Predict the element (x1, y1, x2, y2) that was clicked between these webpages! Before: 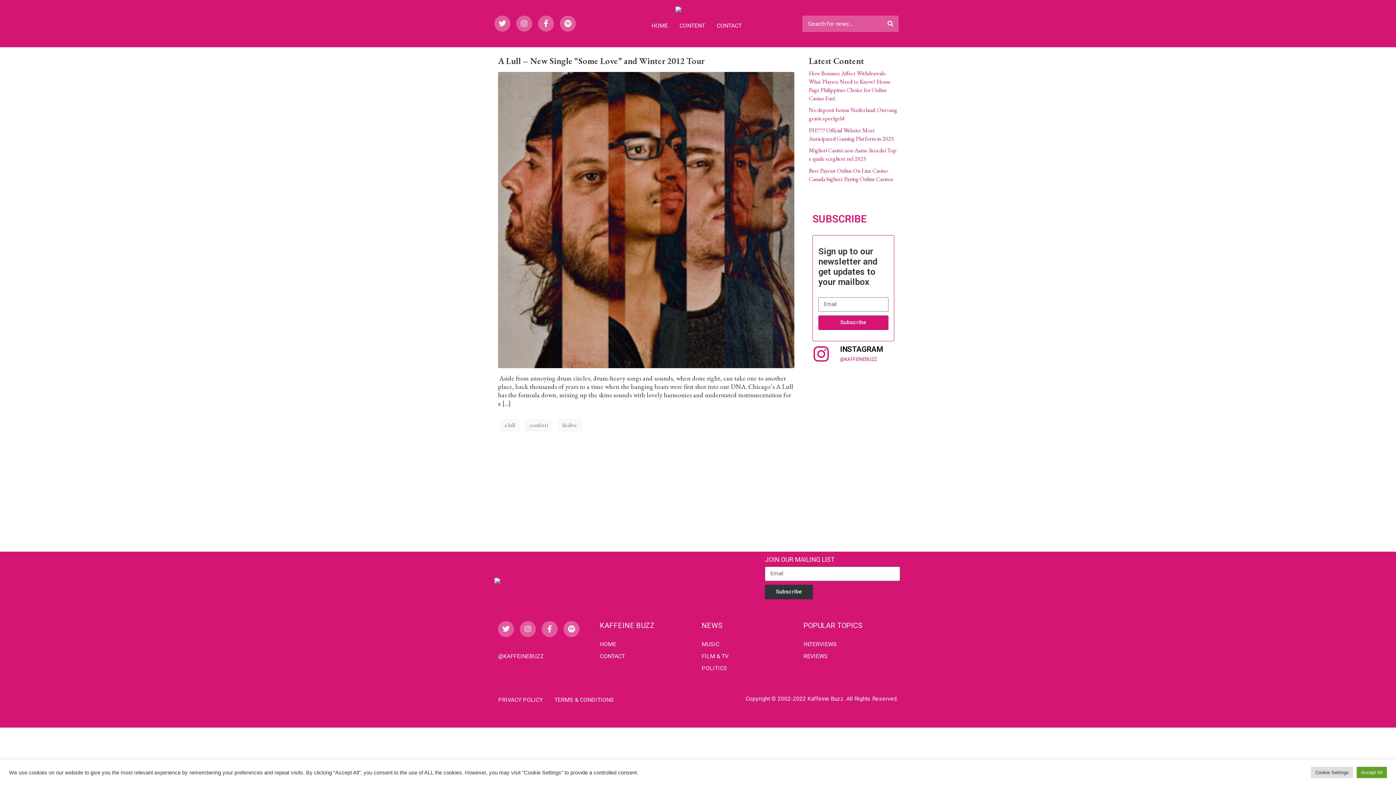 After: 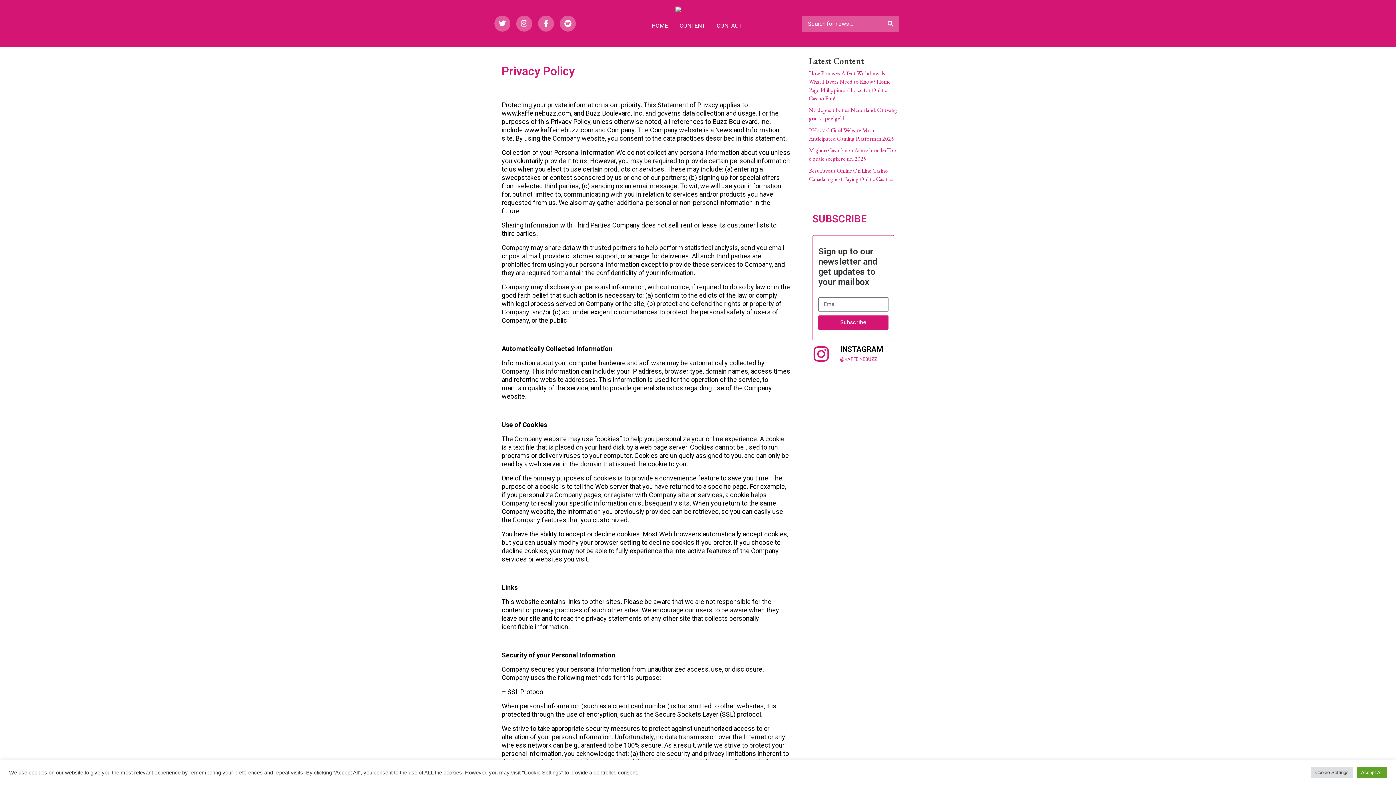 Action: bbox: (498, 696, 542, 704) label: PRIVACY POLICY